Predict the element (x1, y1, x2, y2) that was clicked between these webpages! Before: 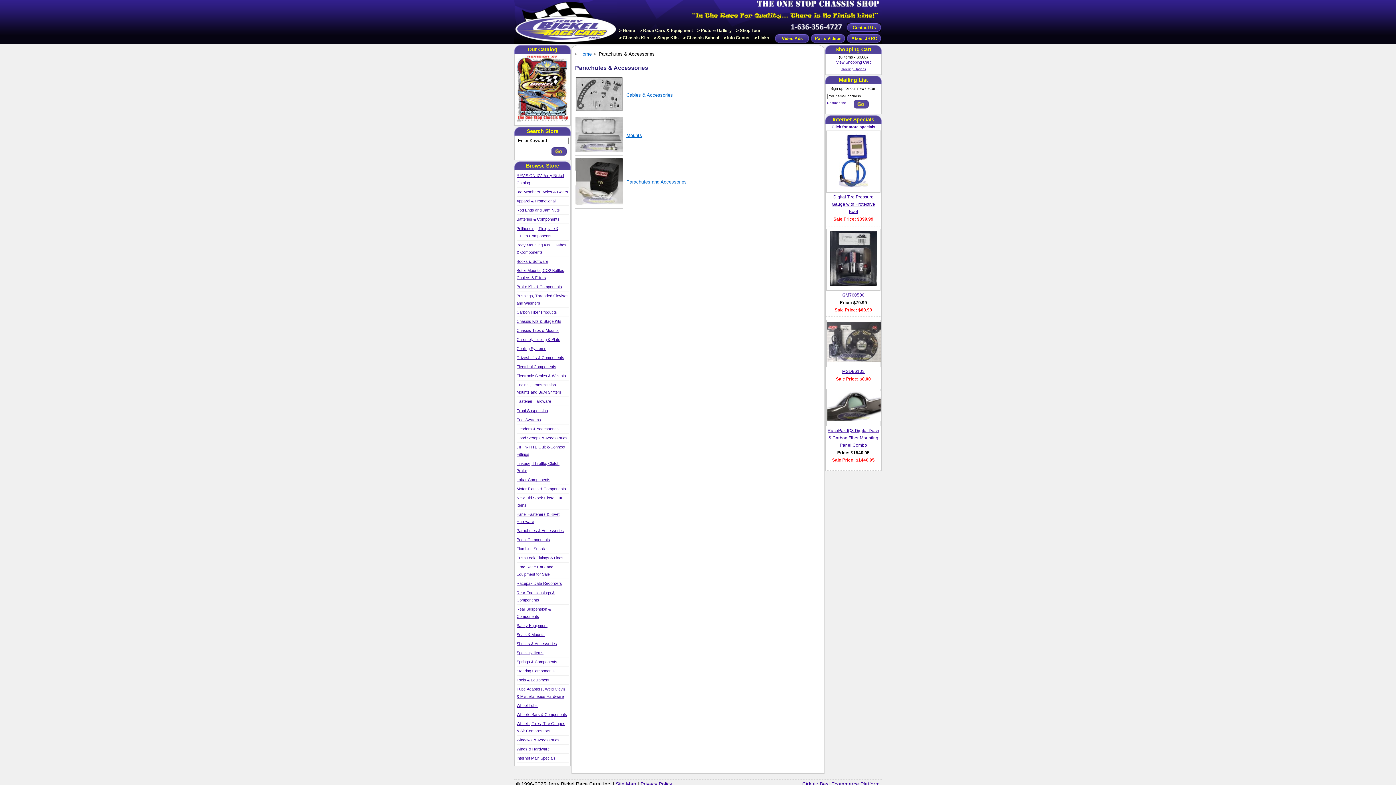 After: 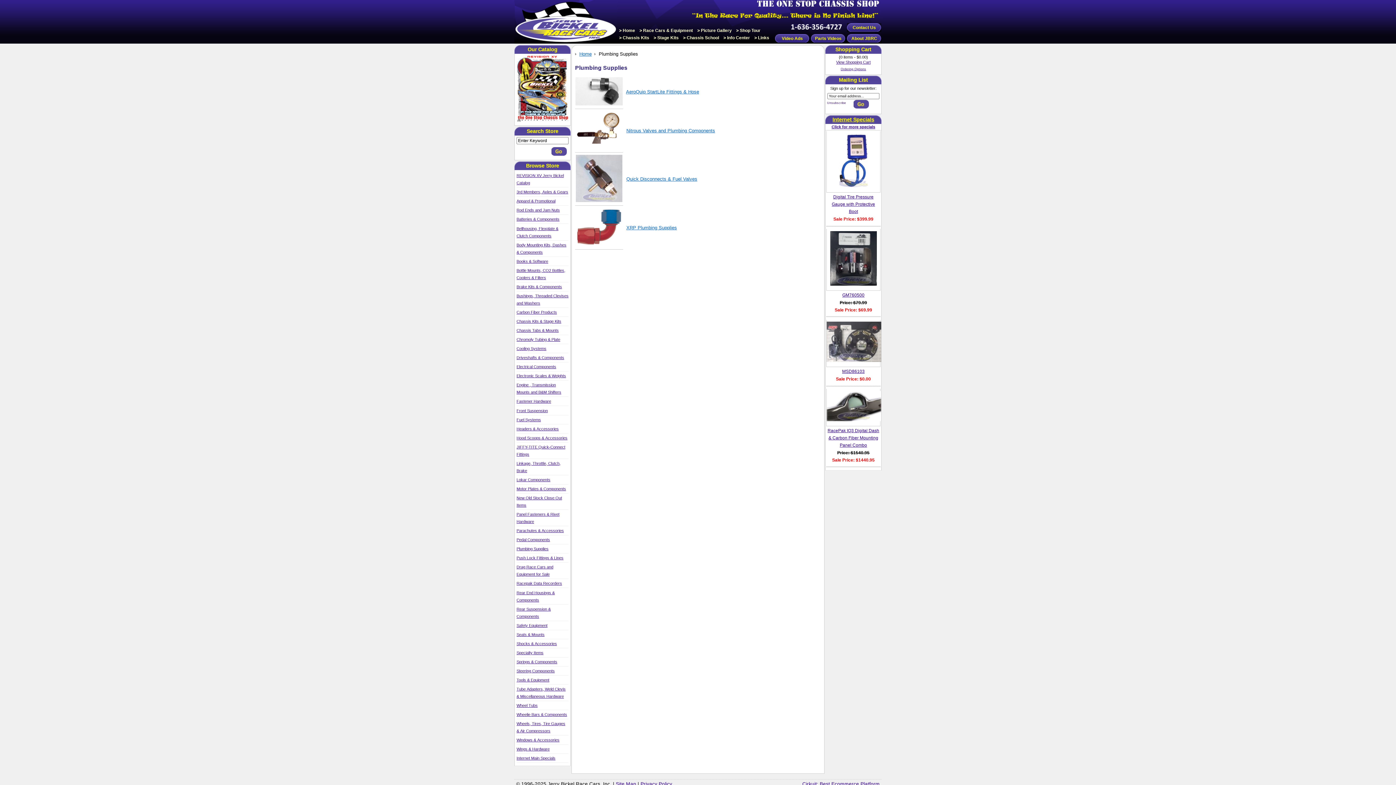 Action: label: Plumbing Supplies bbox: (516, 545, 568, 552)